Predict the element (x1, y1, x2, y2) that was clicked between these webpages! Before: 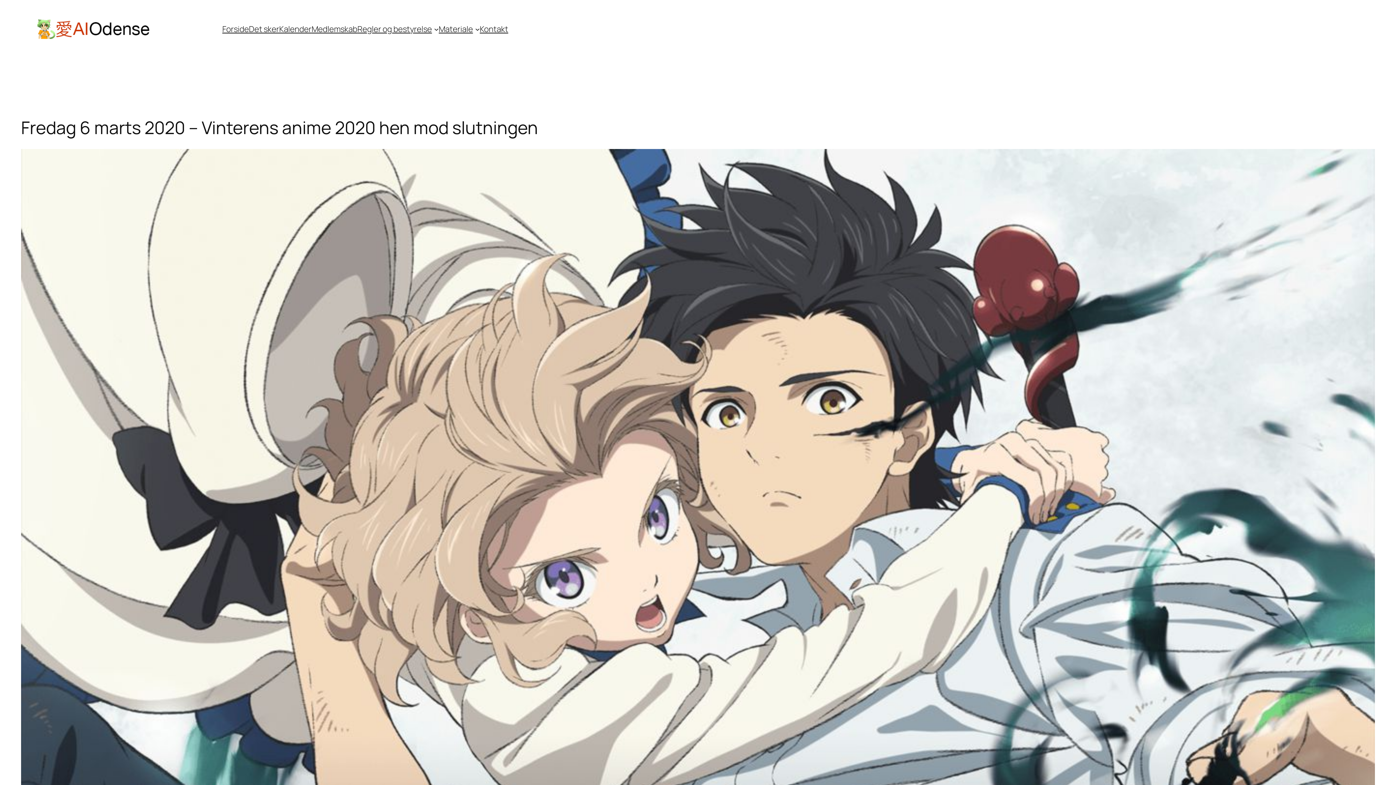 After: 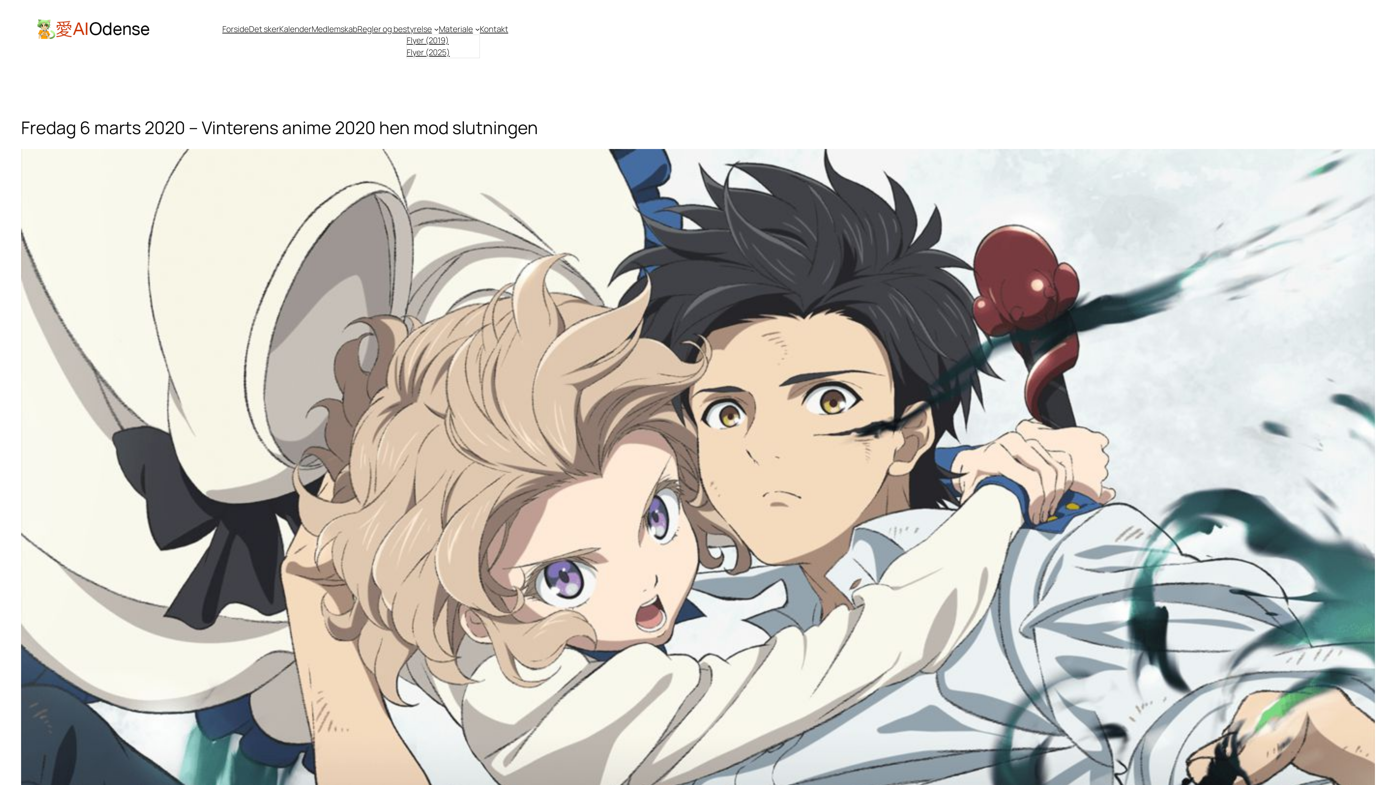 Action: bbox: (438, 23, 473, 34) label: Materiale